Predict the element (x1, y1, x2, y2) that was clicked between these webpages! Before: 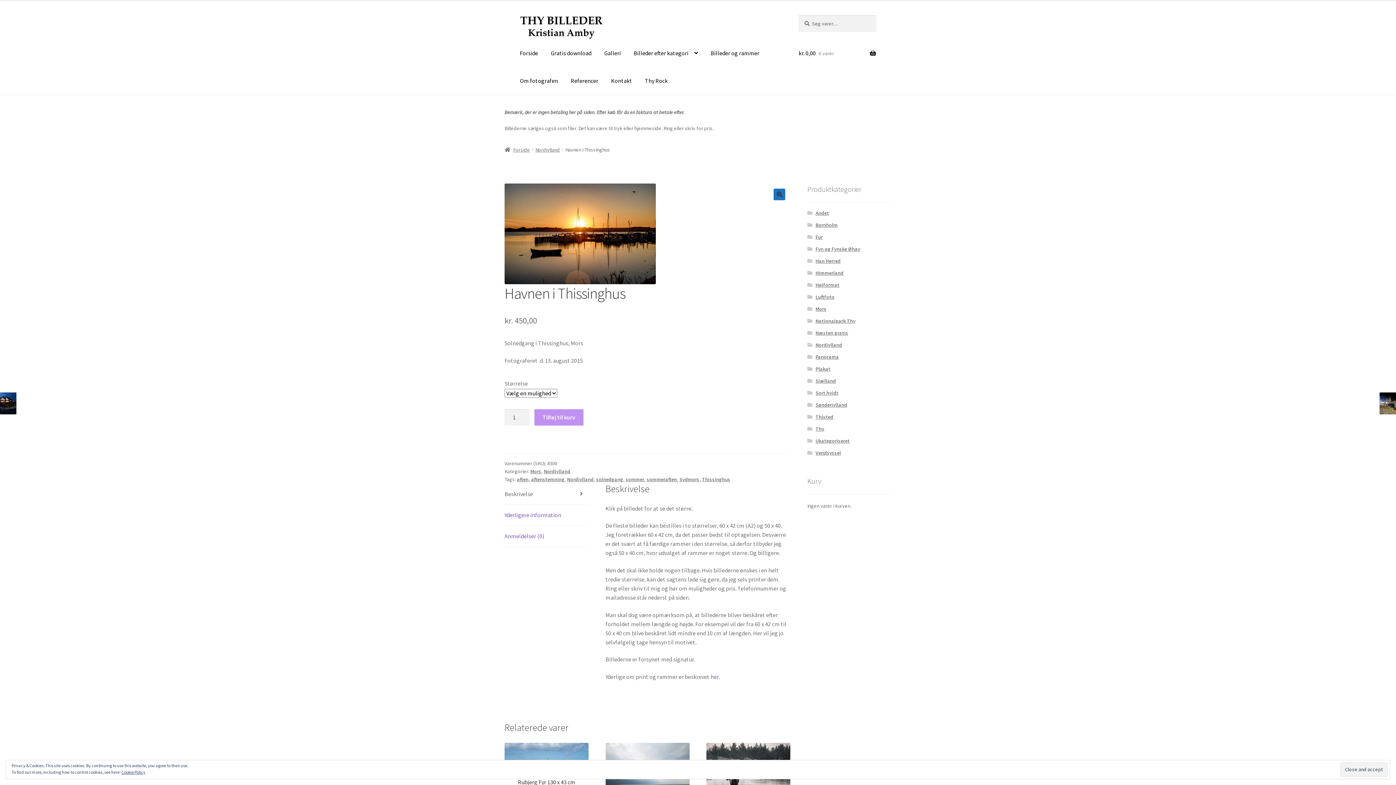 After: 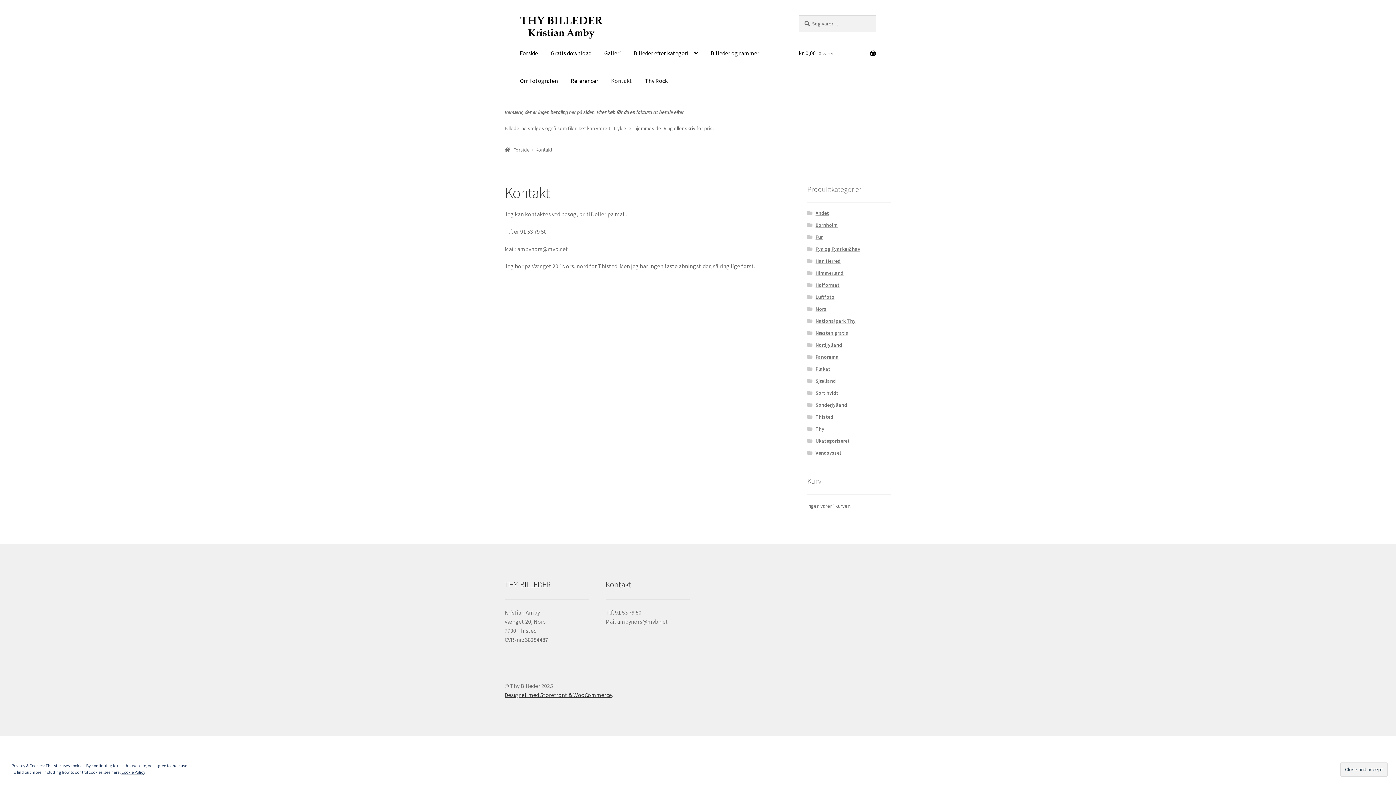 Action: label: Kontakt bbox: (605, 67, 638, 94)